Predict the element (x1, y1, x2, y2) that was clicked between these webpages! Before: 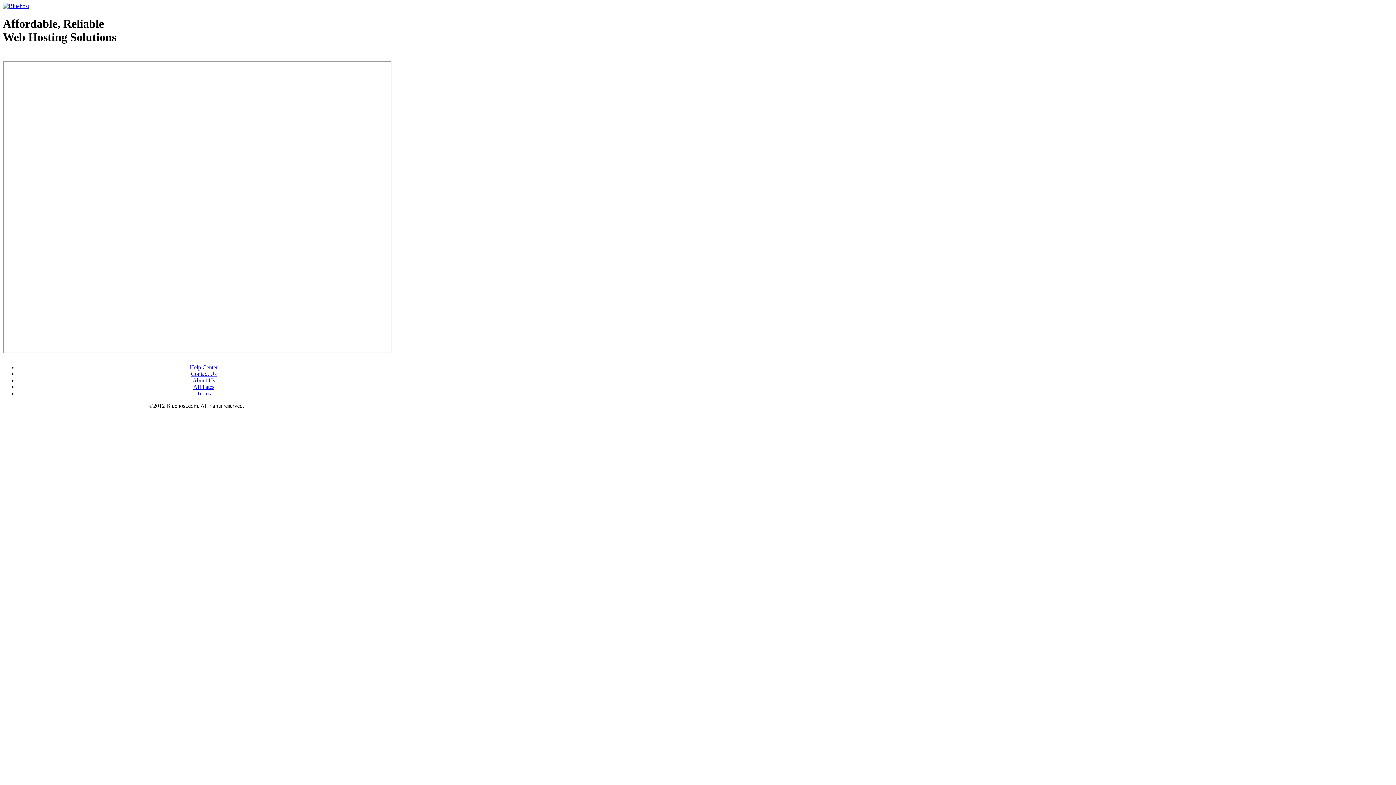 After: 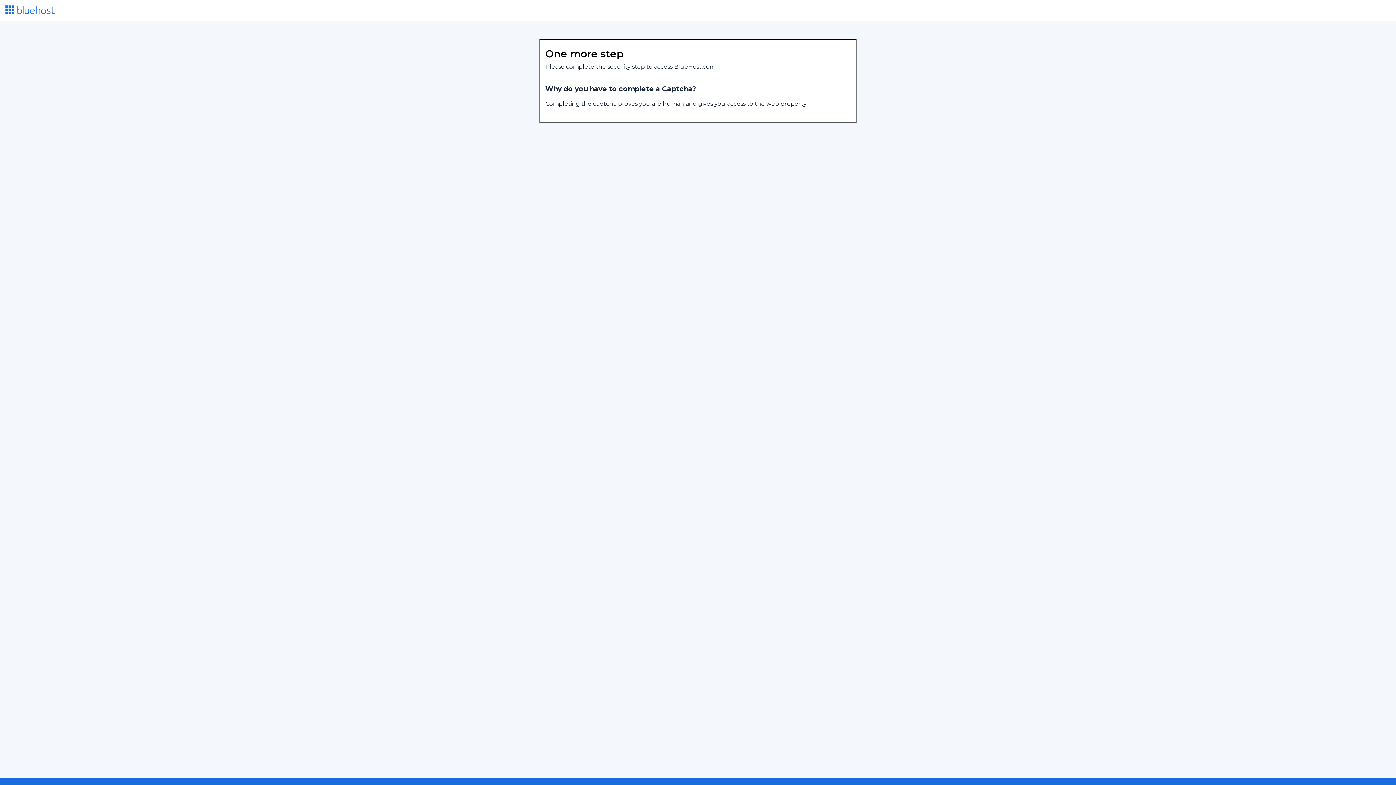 Action: bbox: (192, 377, 215, 383) label: About Us